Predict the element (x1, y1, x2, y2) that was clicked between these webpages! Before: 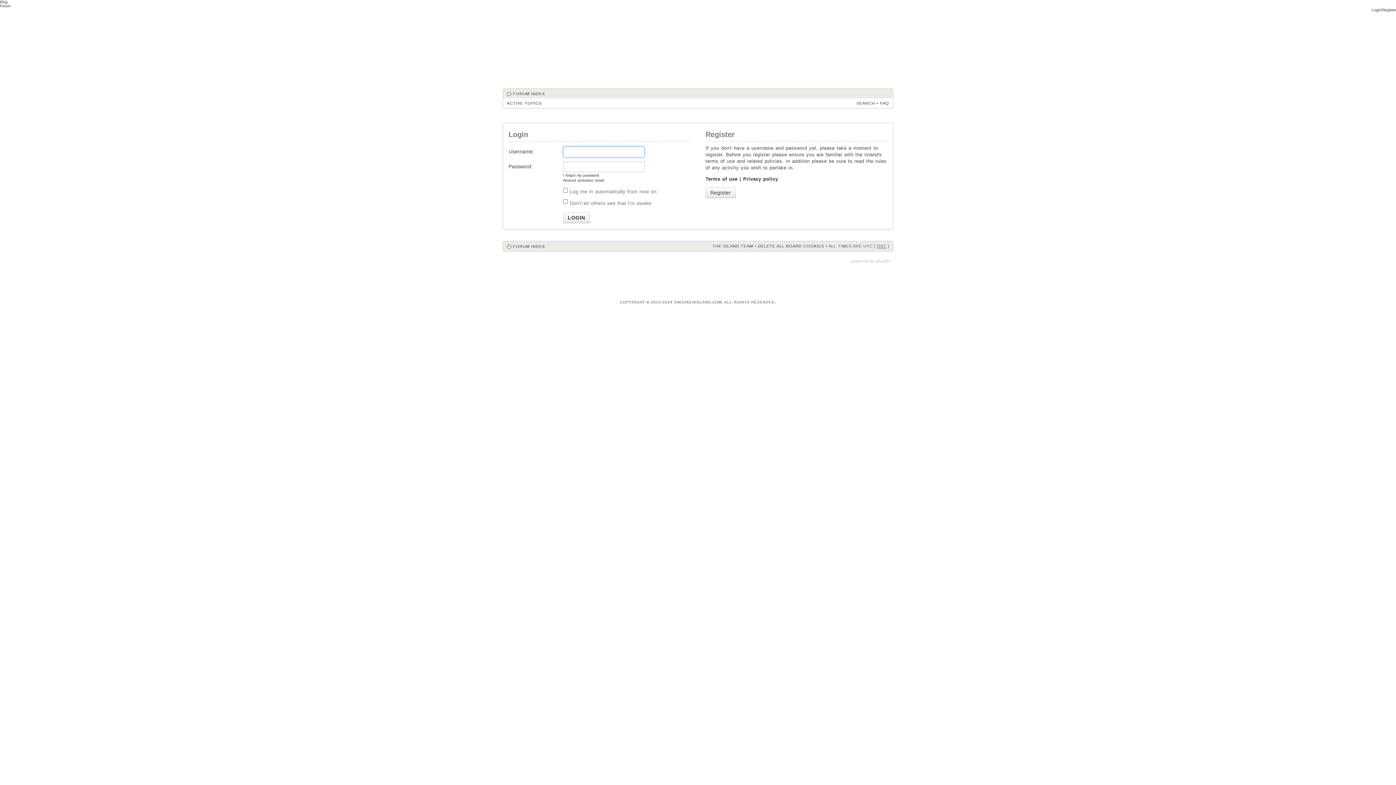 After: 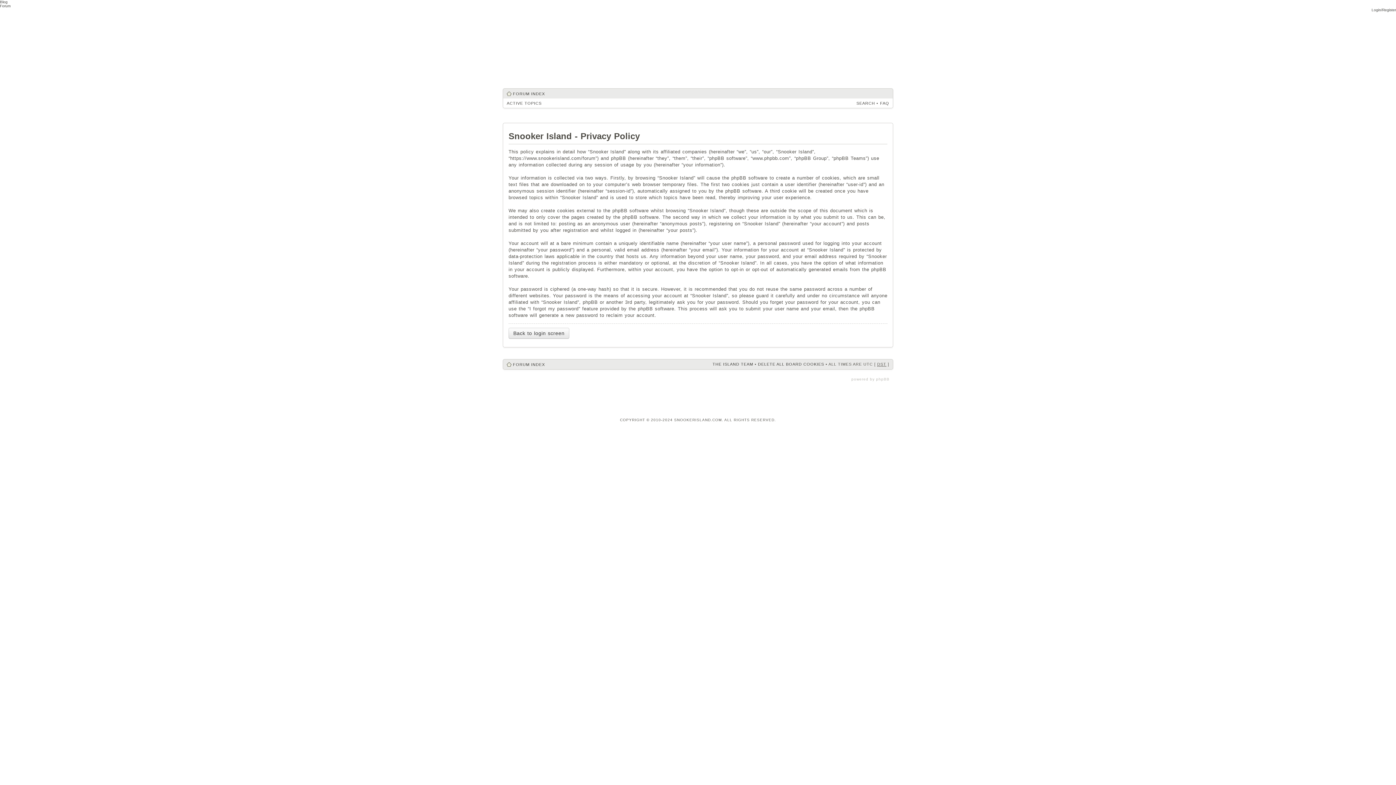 Action: label: Privacy policy bbox: (743, 176, 778, 181)